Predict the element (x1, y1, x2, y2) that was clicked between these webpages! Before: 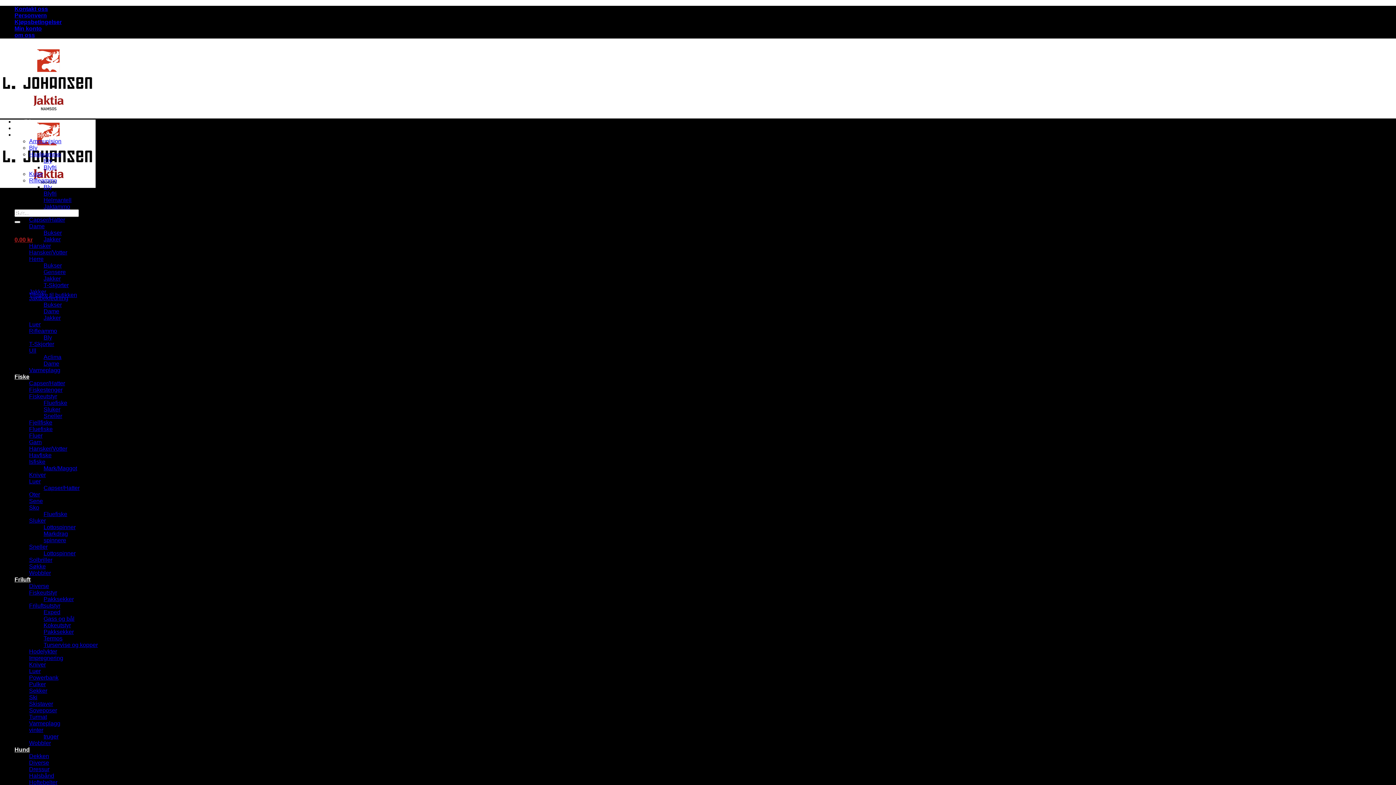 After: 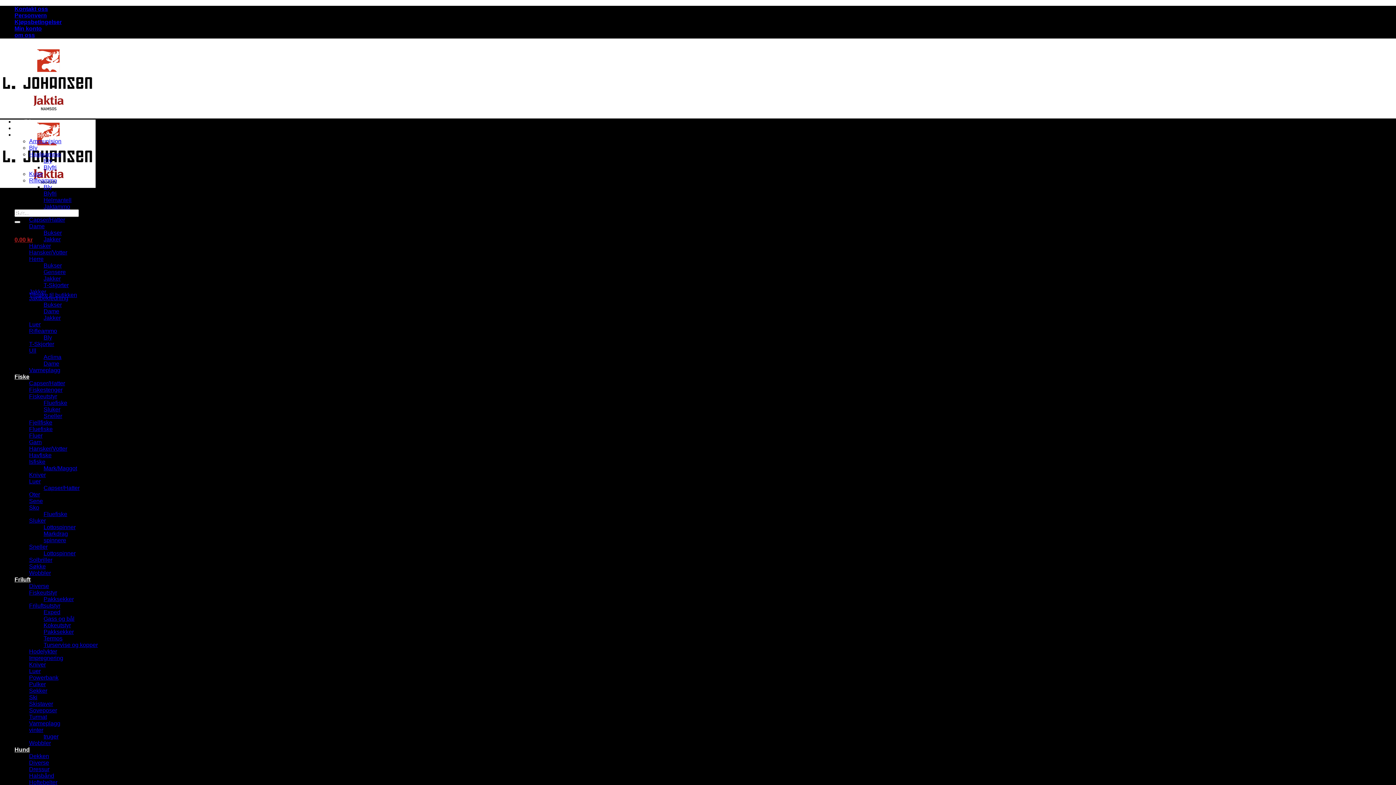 Action: label: Jakker bbox: (29, 288, 46, 294)